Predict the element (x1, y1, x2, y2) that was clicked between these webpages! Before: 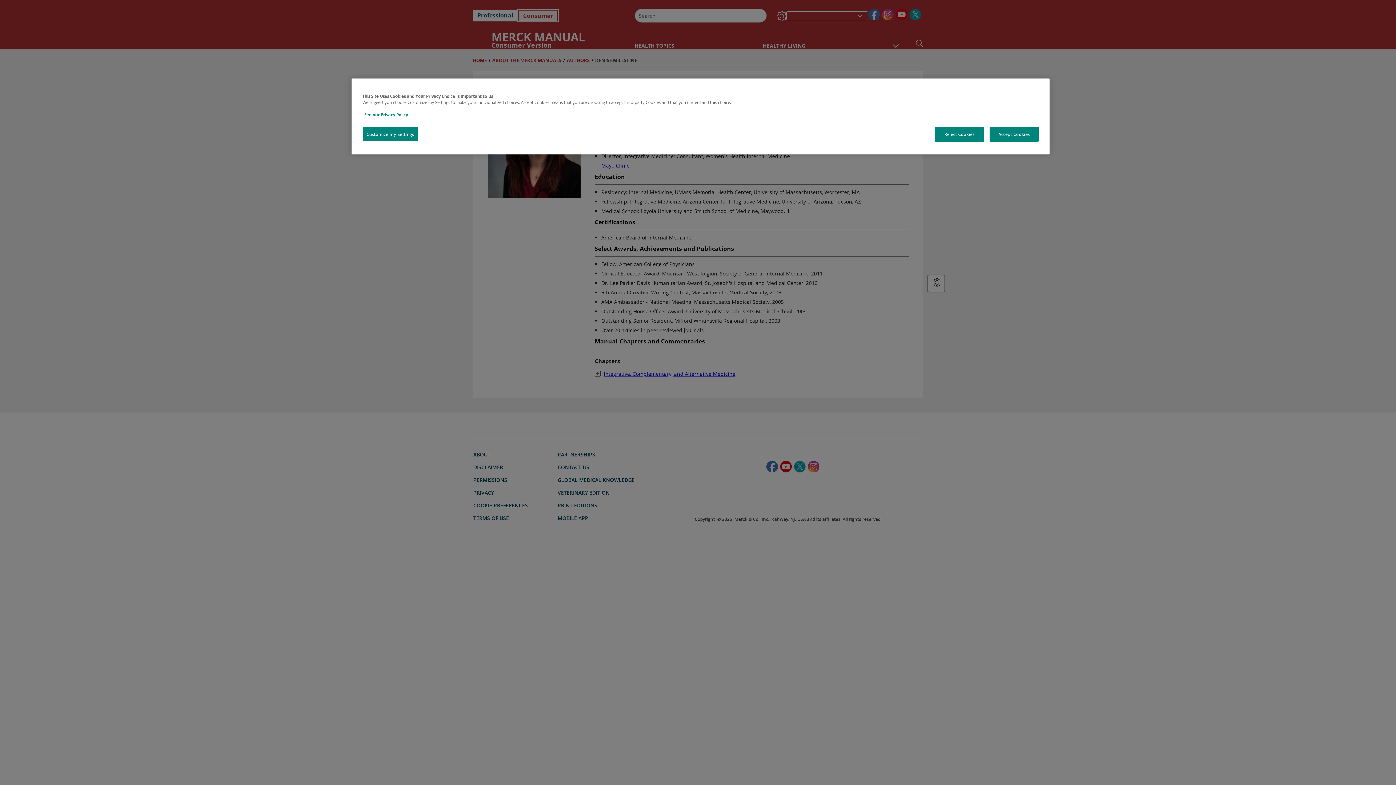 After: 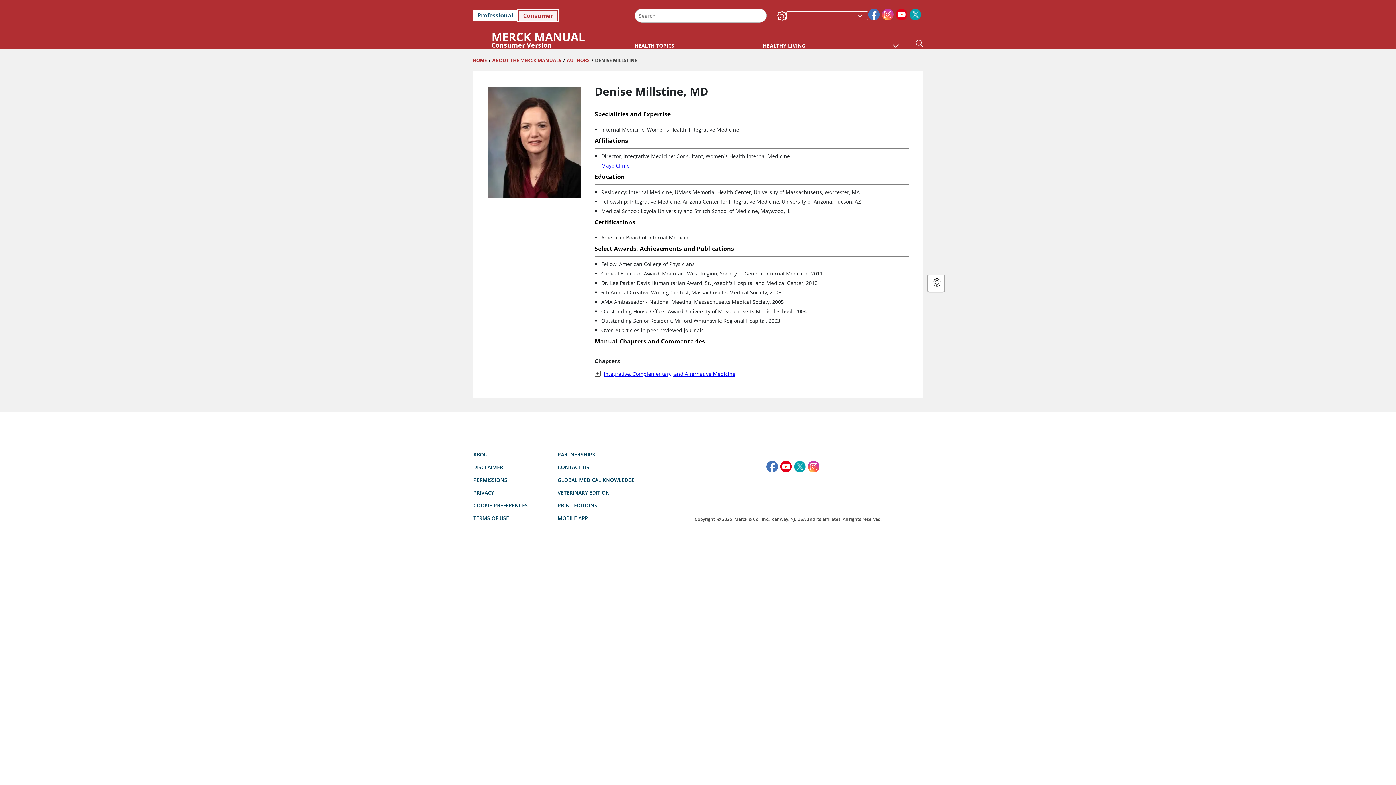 Action: bbox: (935, 126, 984, 141) label: Reject Cookies